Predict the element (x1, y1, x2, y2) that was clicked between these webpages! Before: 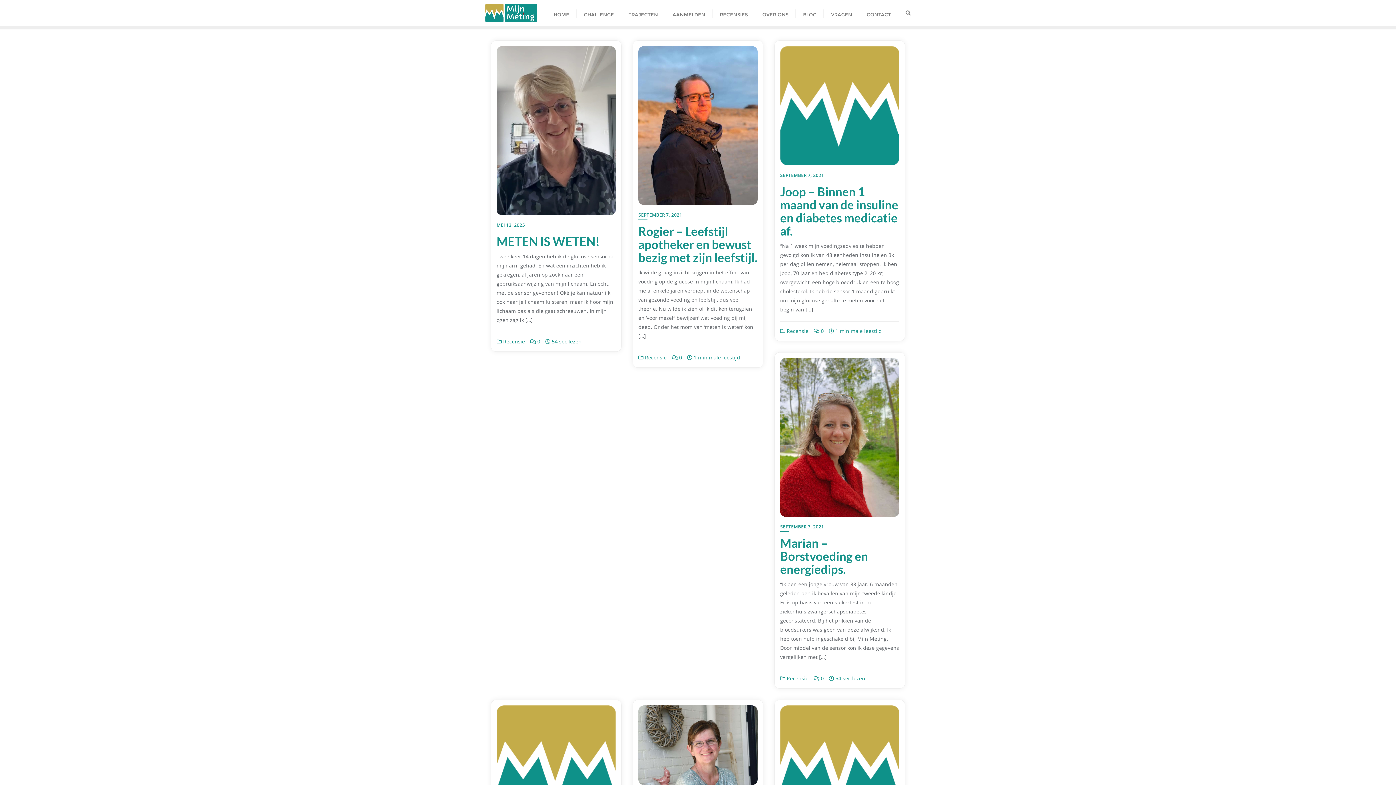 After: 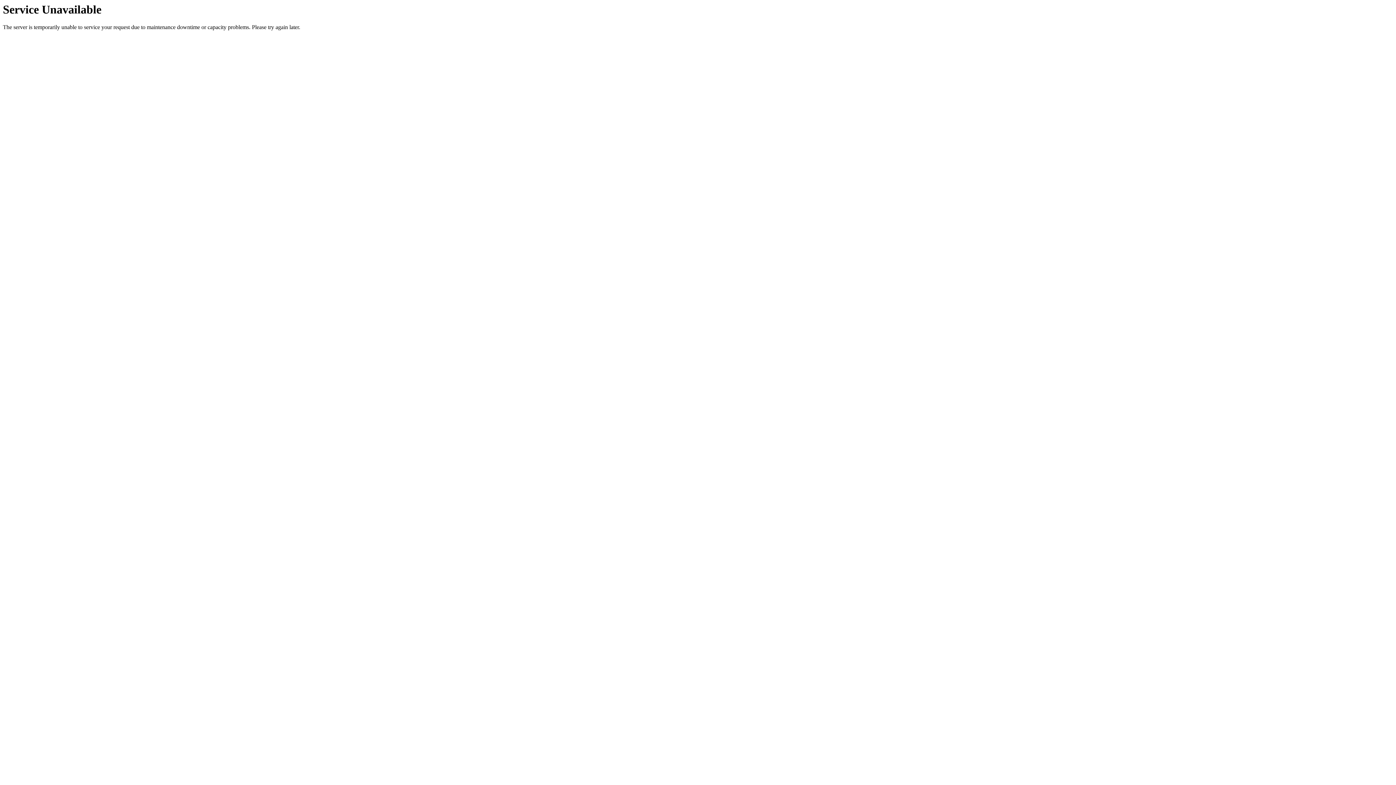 Action: bbox: (780, 524, 824, 532) label: SEPTEMBER 7, 2021